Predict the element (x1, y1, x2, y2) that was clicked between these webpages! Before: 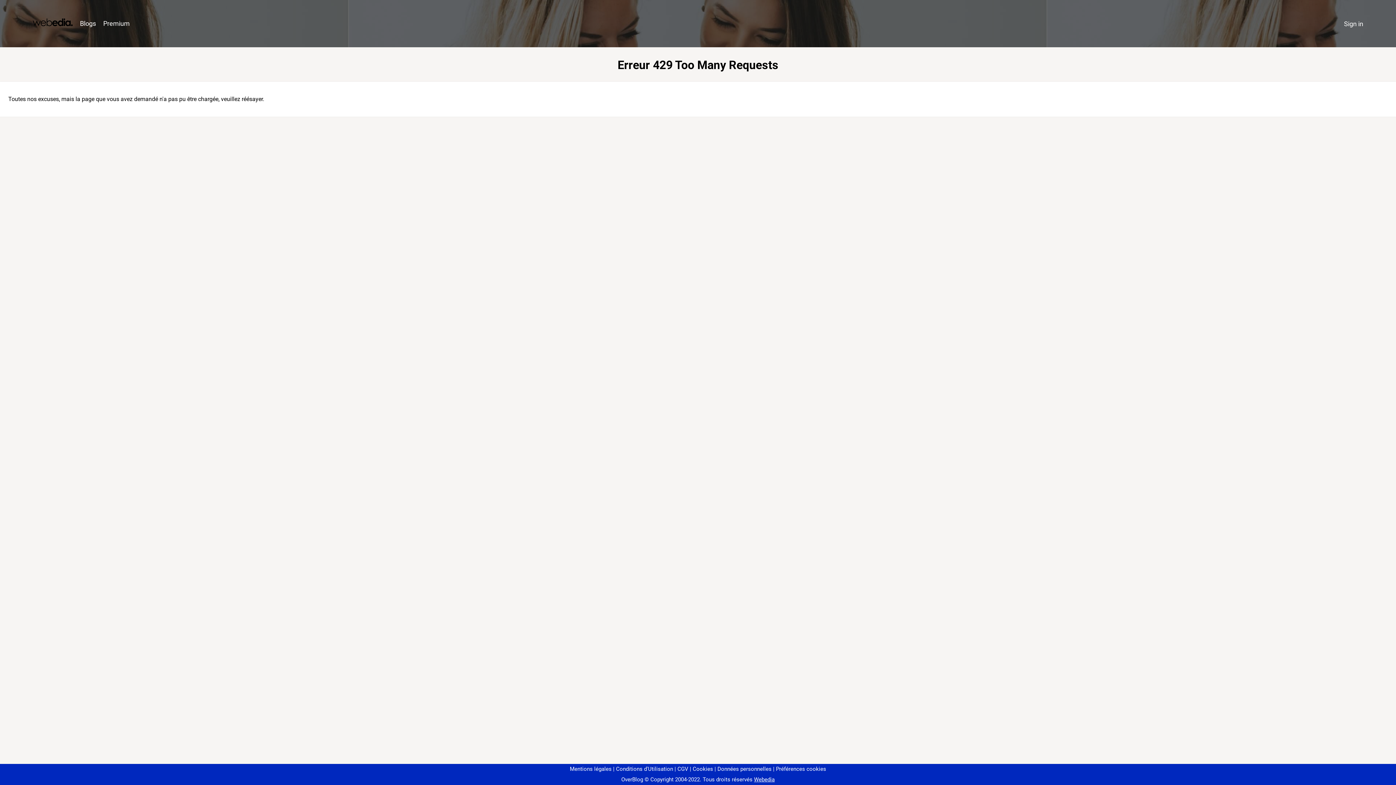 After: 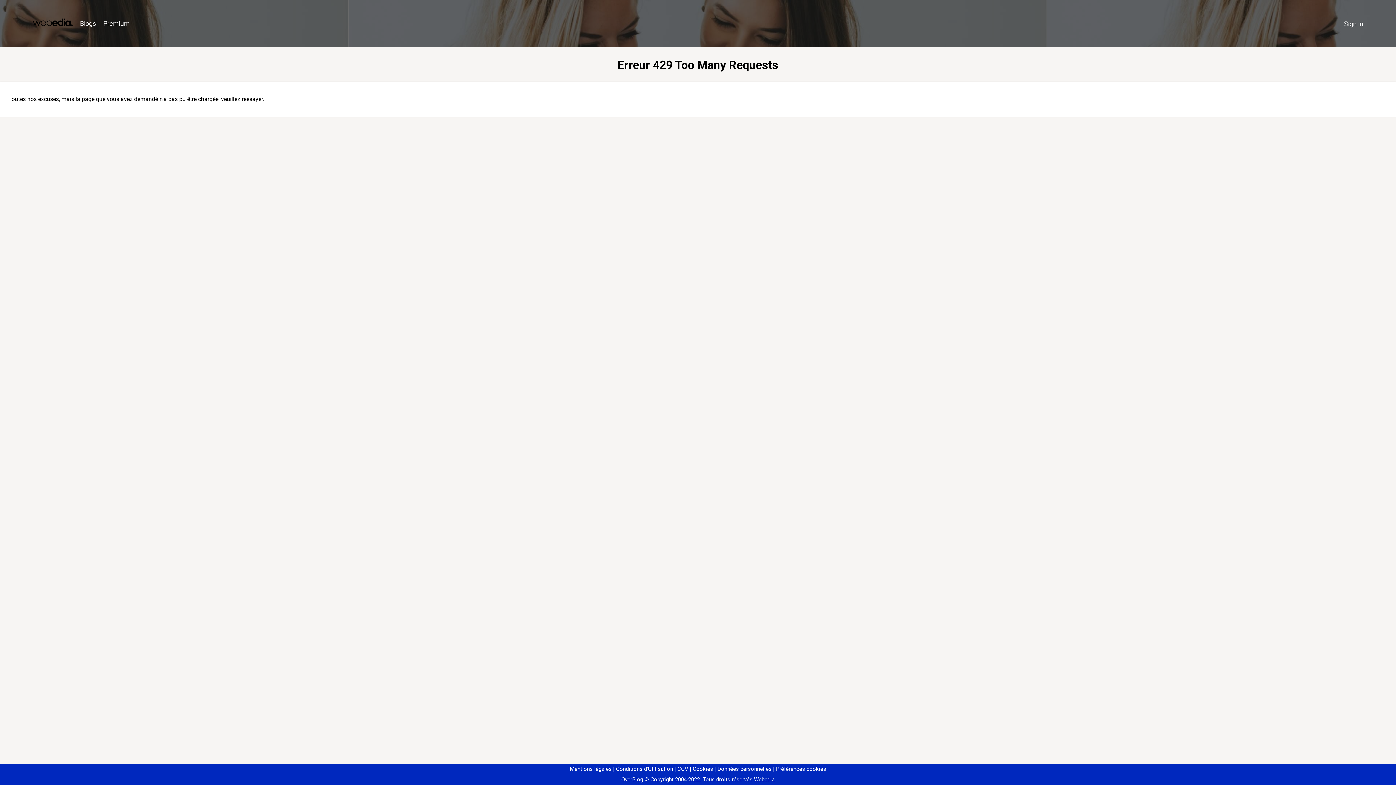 Action: bbox: (773, 766, 826, 772) label: Préférences cookies